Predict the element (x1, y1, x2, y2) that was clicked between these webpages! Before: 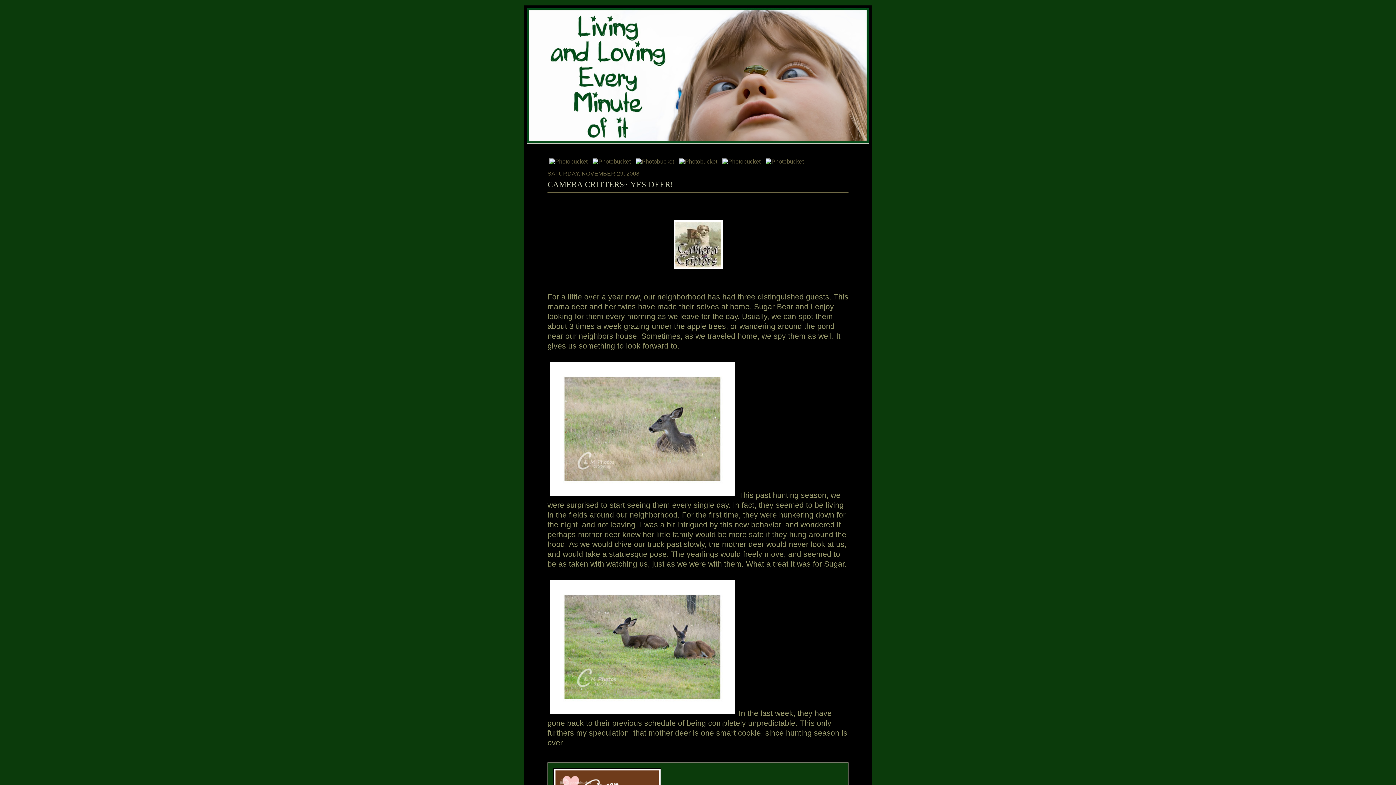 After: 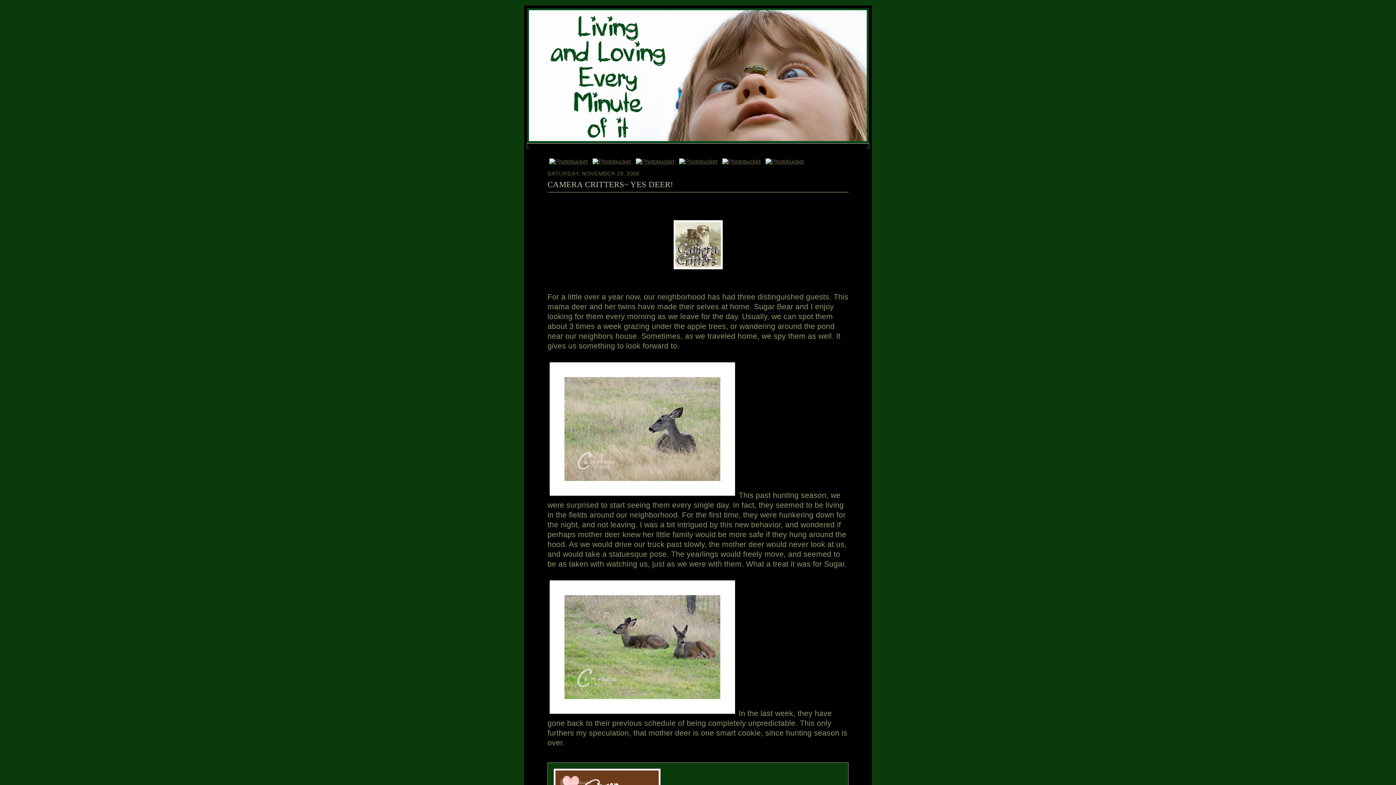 Action: bbox: (671, 266, 724, 272) label: 

